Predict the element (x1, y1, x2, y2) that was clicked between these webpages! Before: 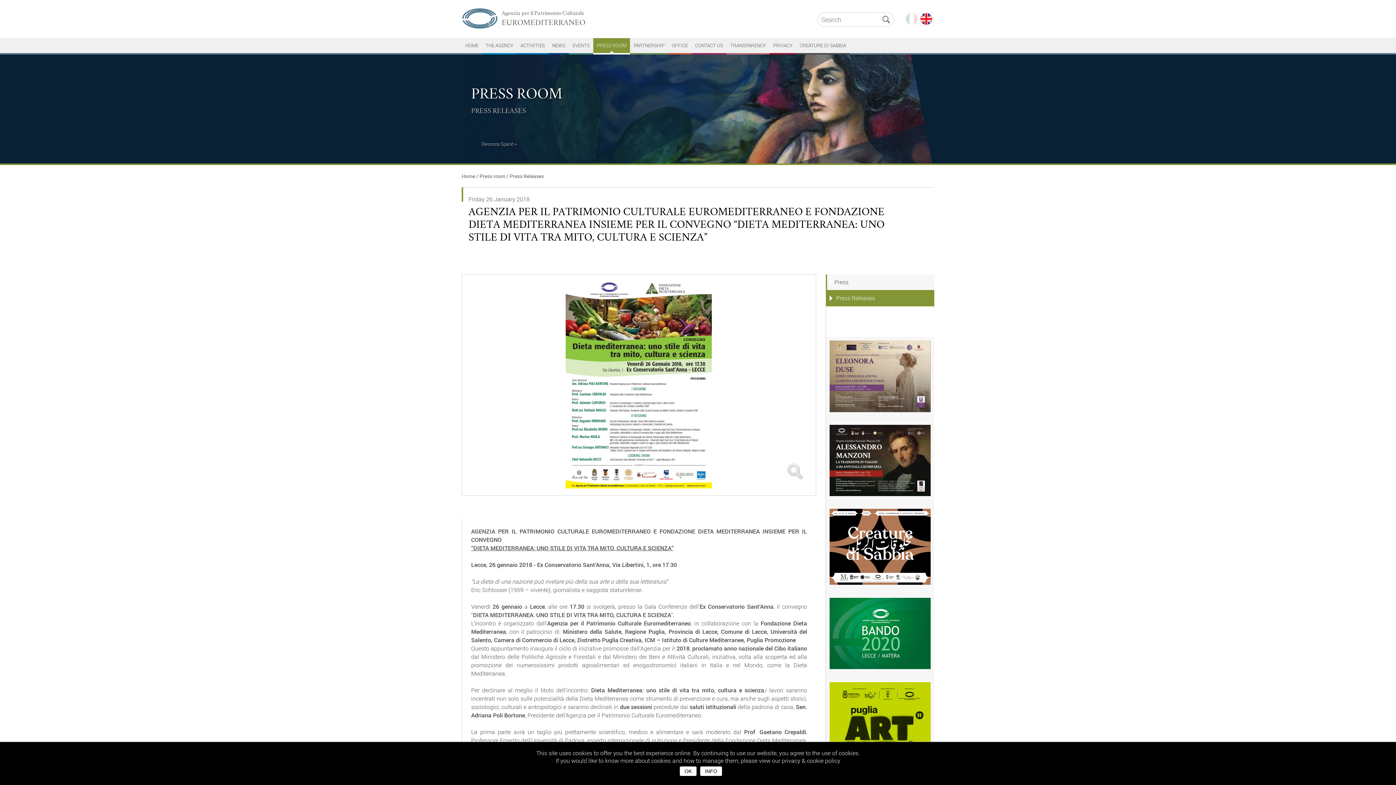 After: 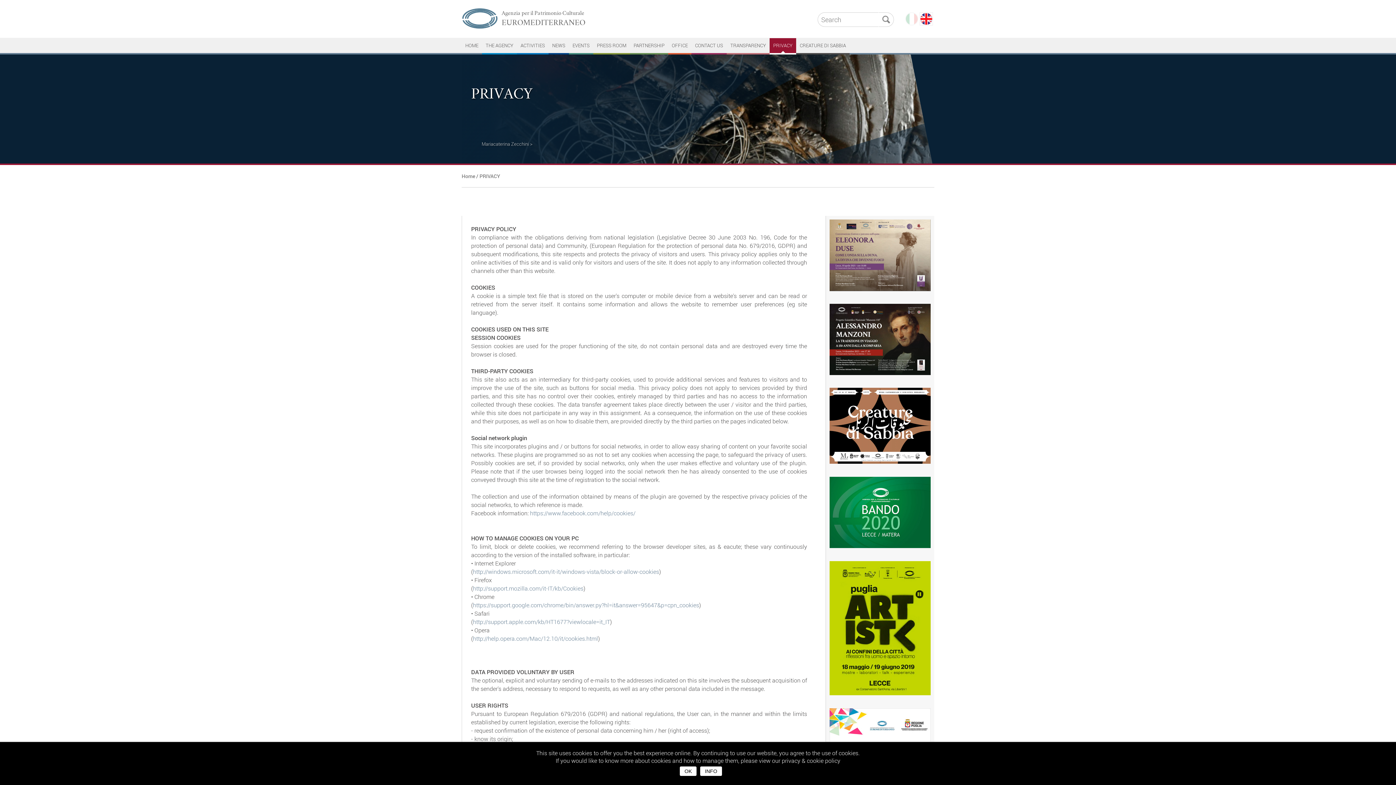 Action: label: INFO bbox: (700, 766, 722, 776)